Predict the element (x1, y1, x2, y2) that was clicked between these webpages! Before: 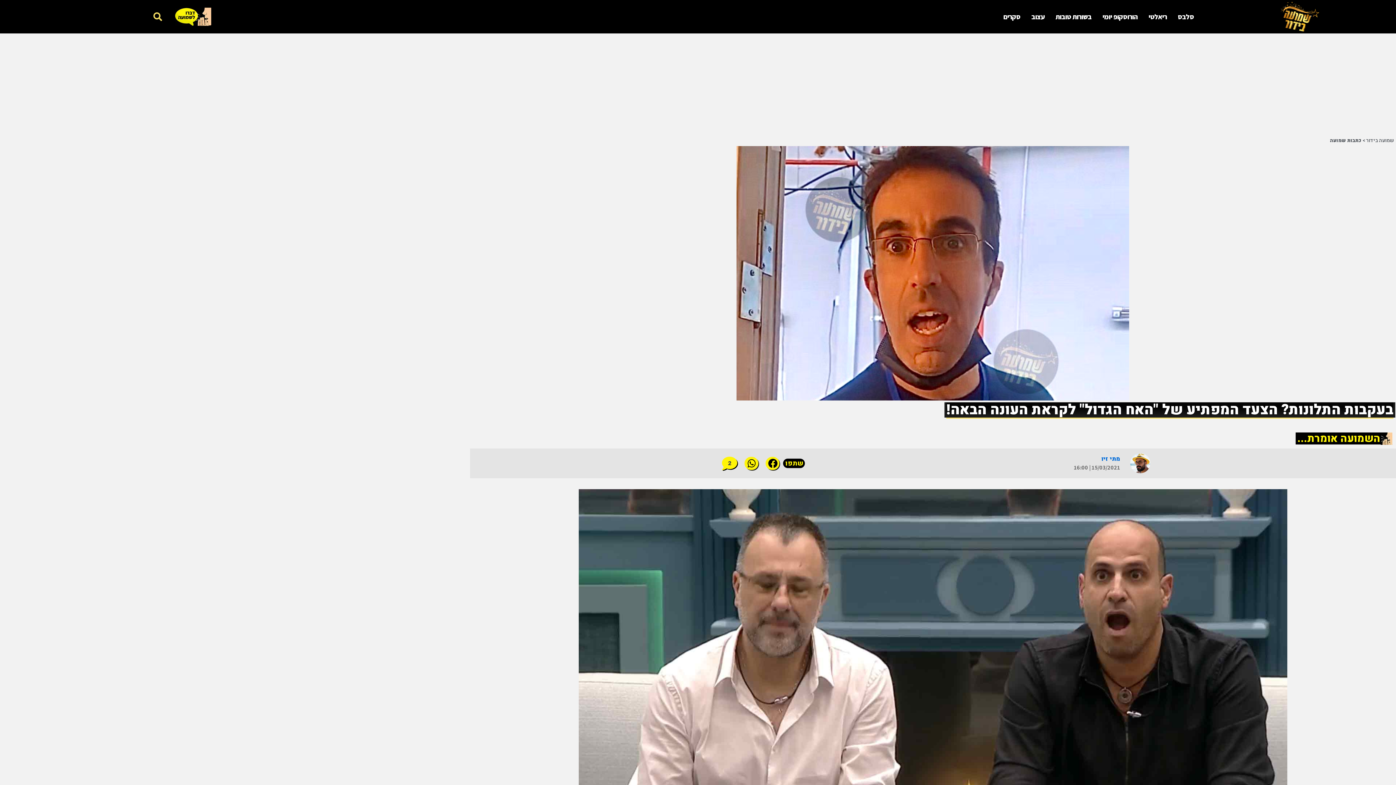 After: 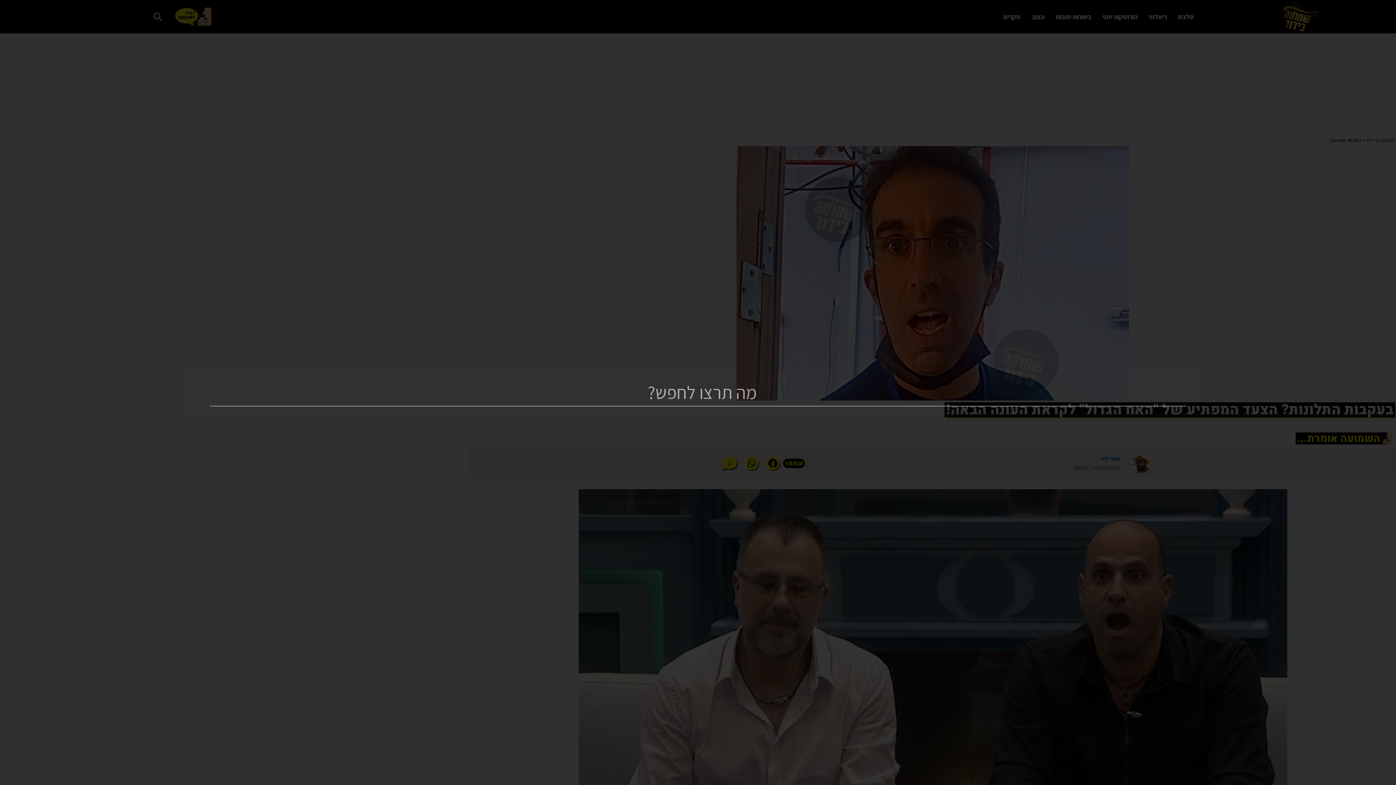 Action: bbox: (151, 10, 163, 22) label: חיפוש